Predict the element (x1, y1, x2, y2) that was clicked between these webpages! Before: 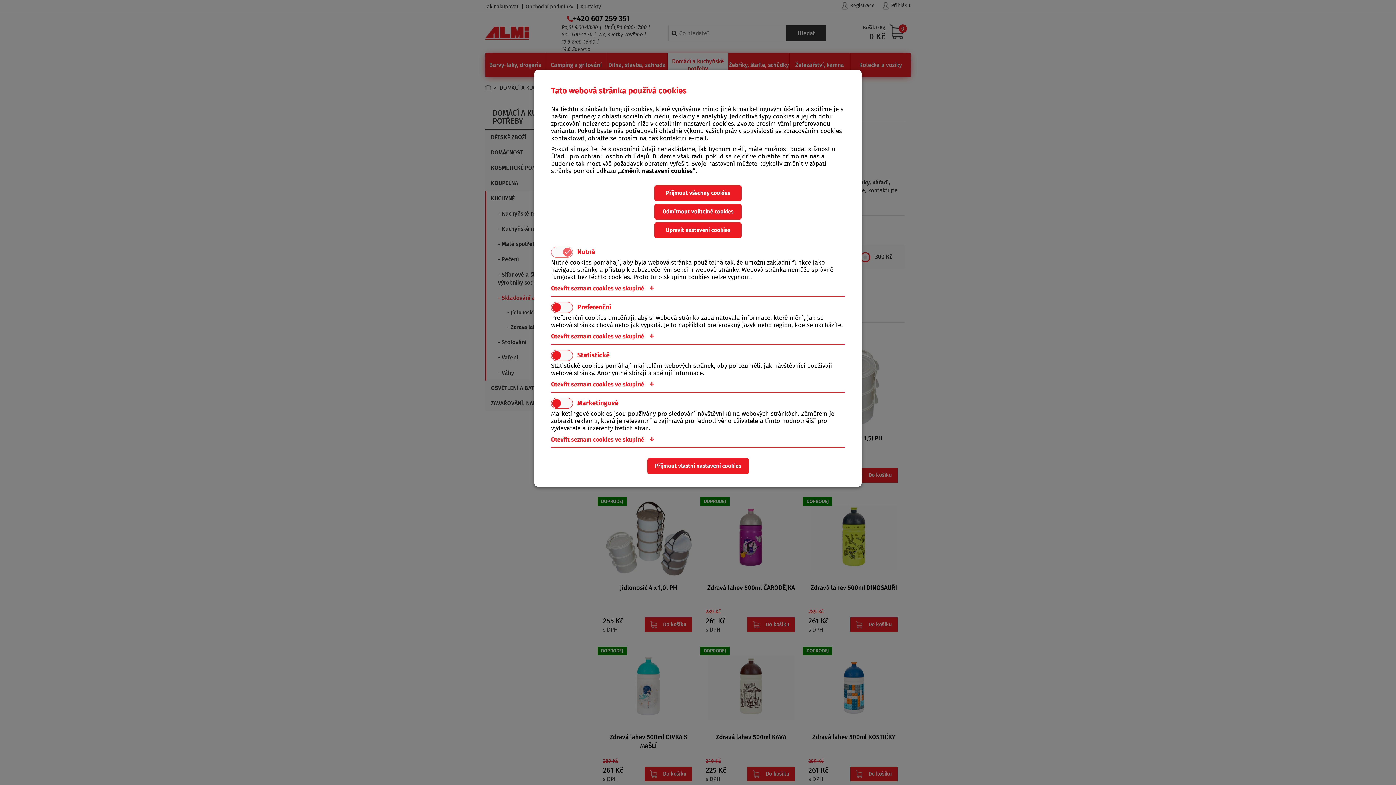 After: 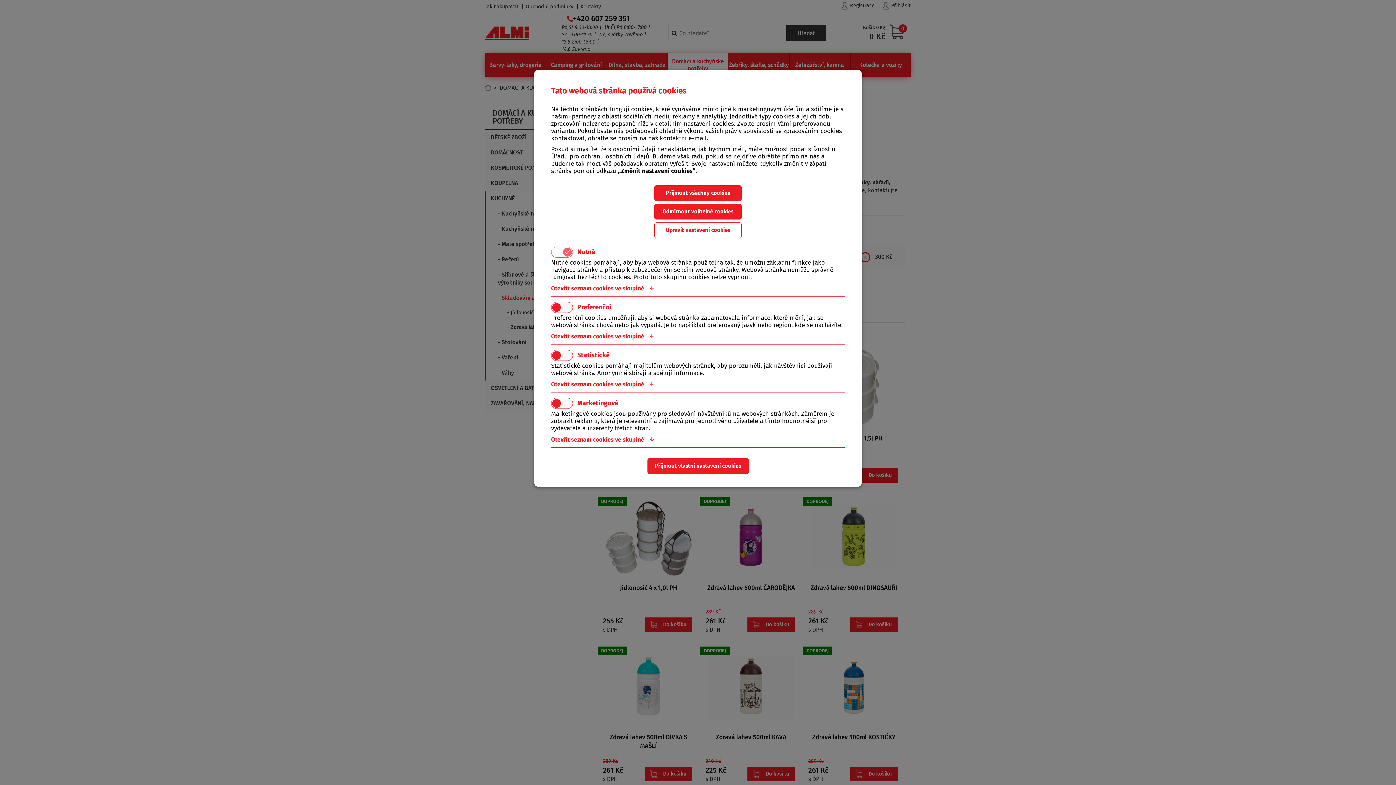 Action: label: Upravit nastavení cookies bbox: (654, 222, 741, 238)